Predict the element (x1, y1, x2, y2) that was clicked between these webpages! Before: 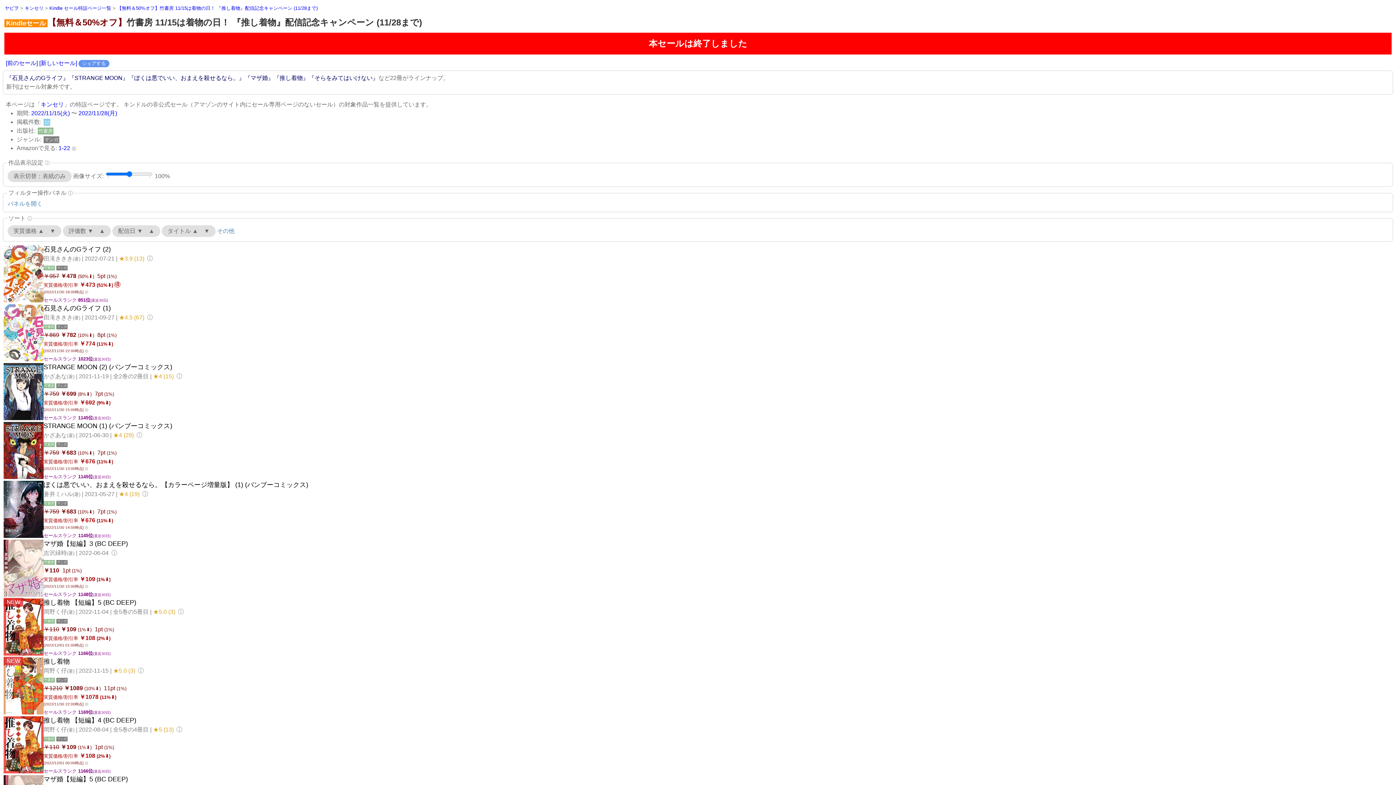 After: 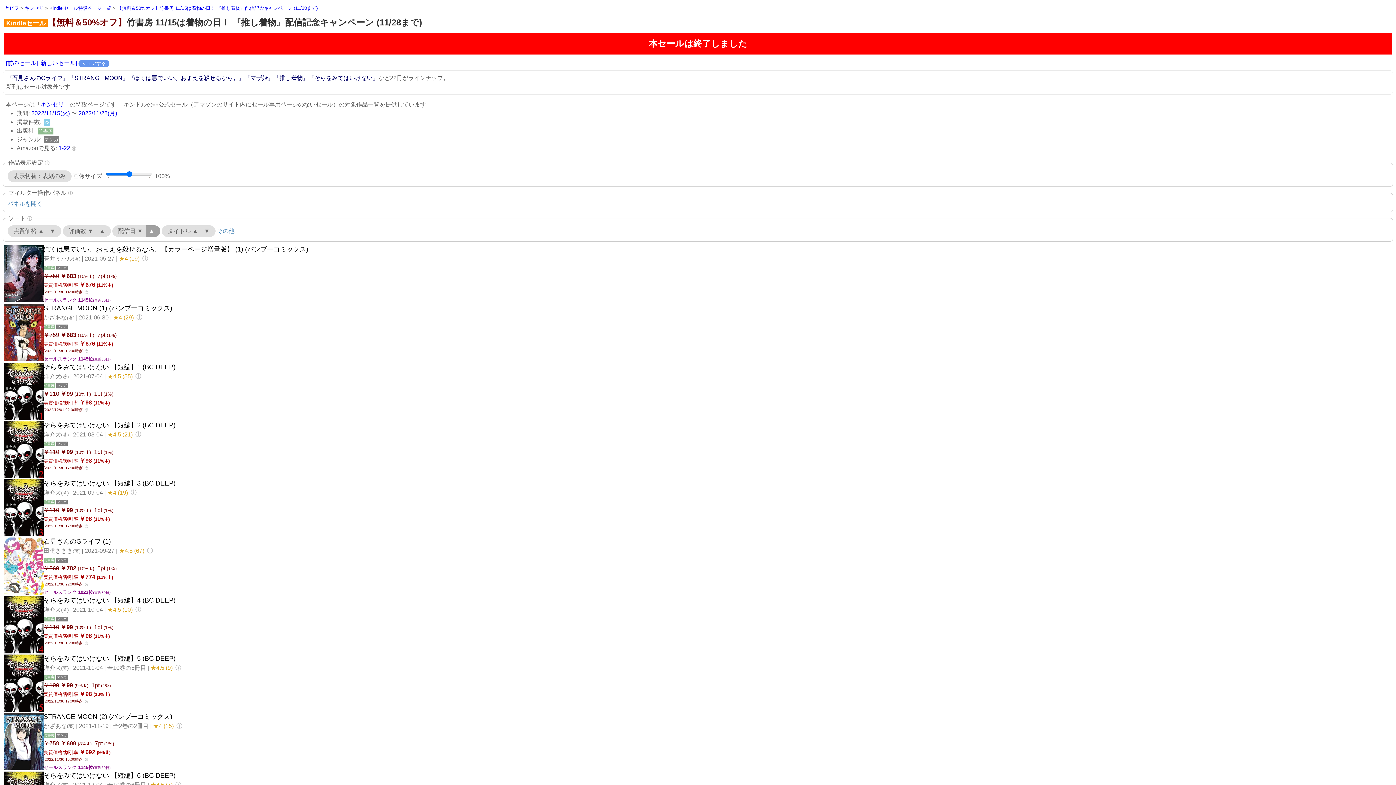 Action: label: ▲ bbox: (145, 225, 160, 237)